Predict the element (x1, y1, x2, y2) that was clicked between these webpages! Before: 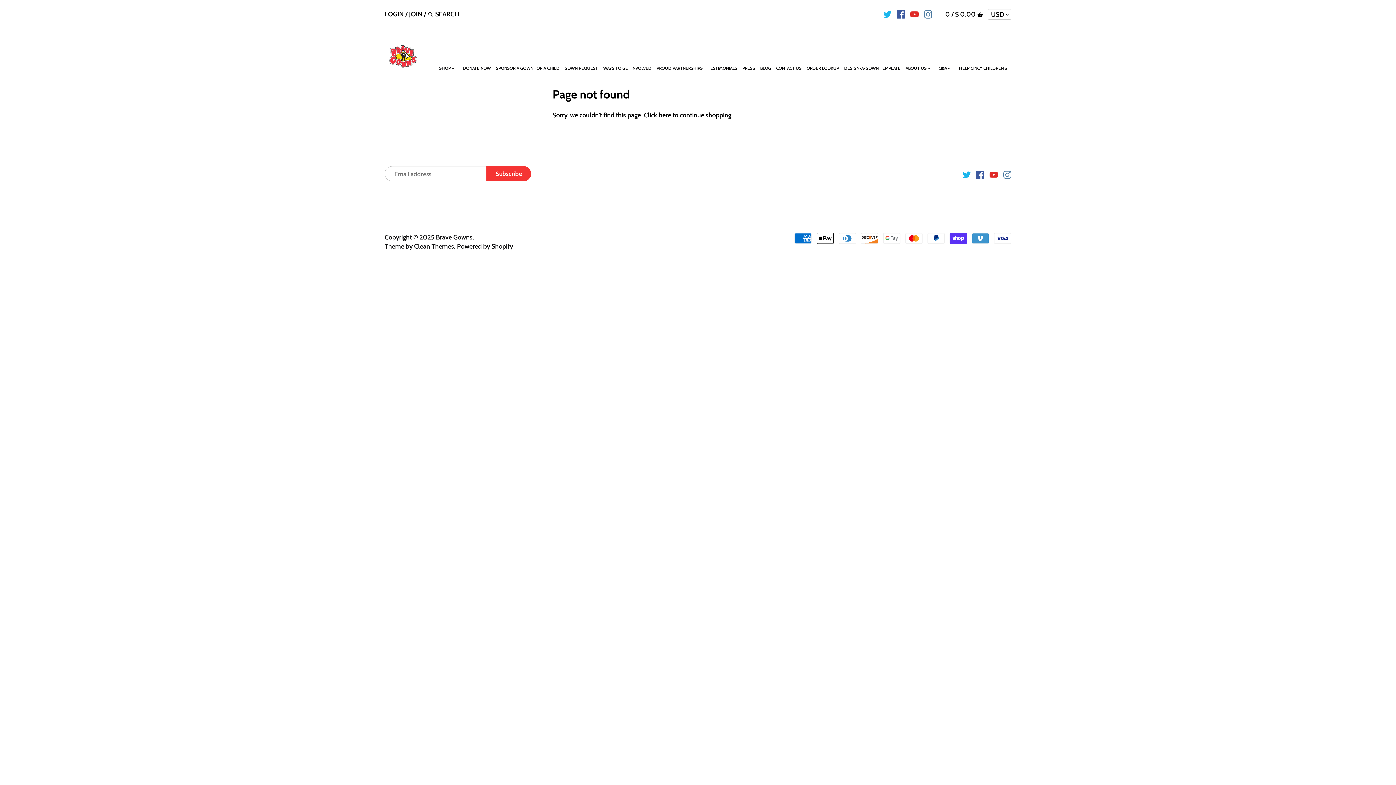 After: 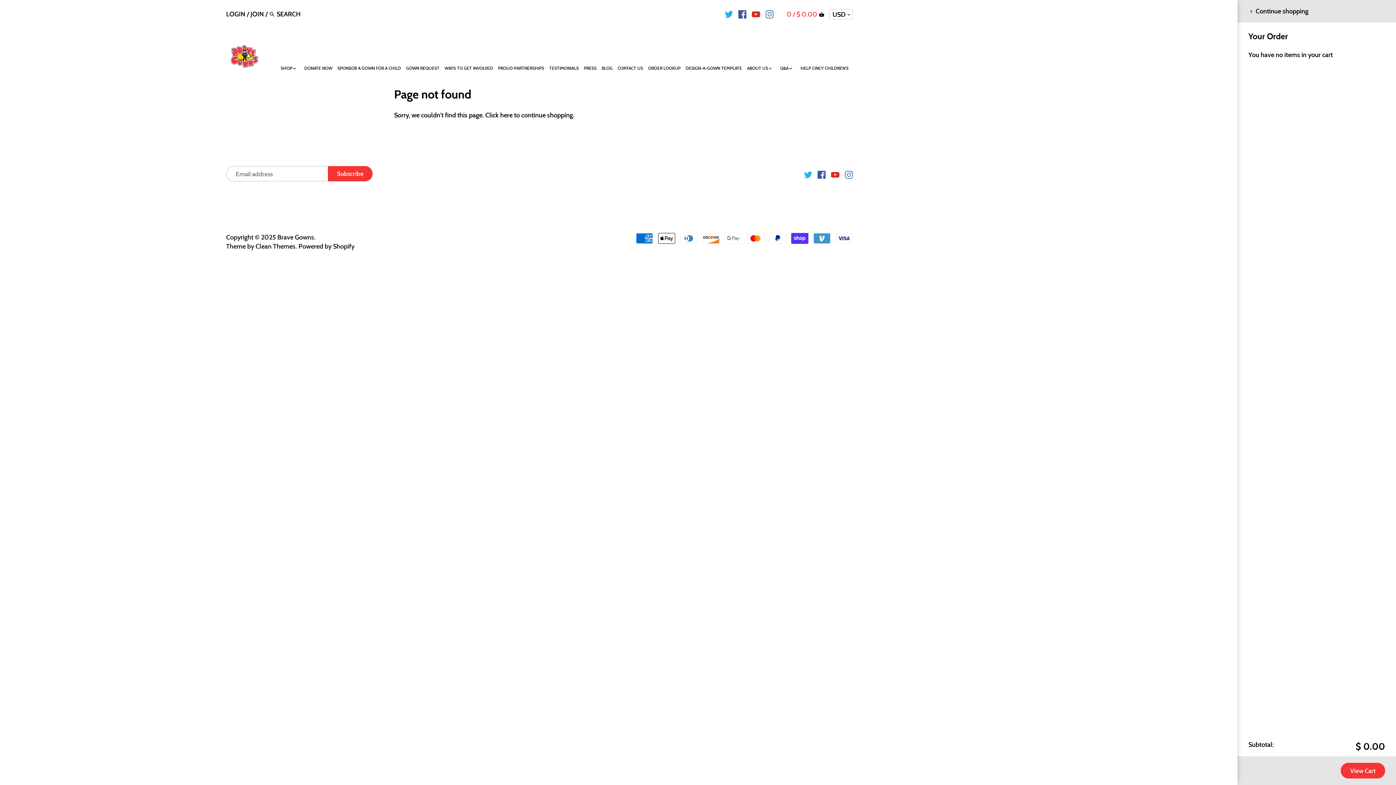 Action: bbox: (945, 6, 983, 21) label: 0 / $ 0.00 